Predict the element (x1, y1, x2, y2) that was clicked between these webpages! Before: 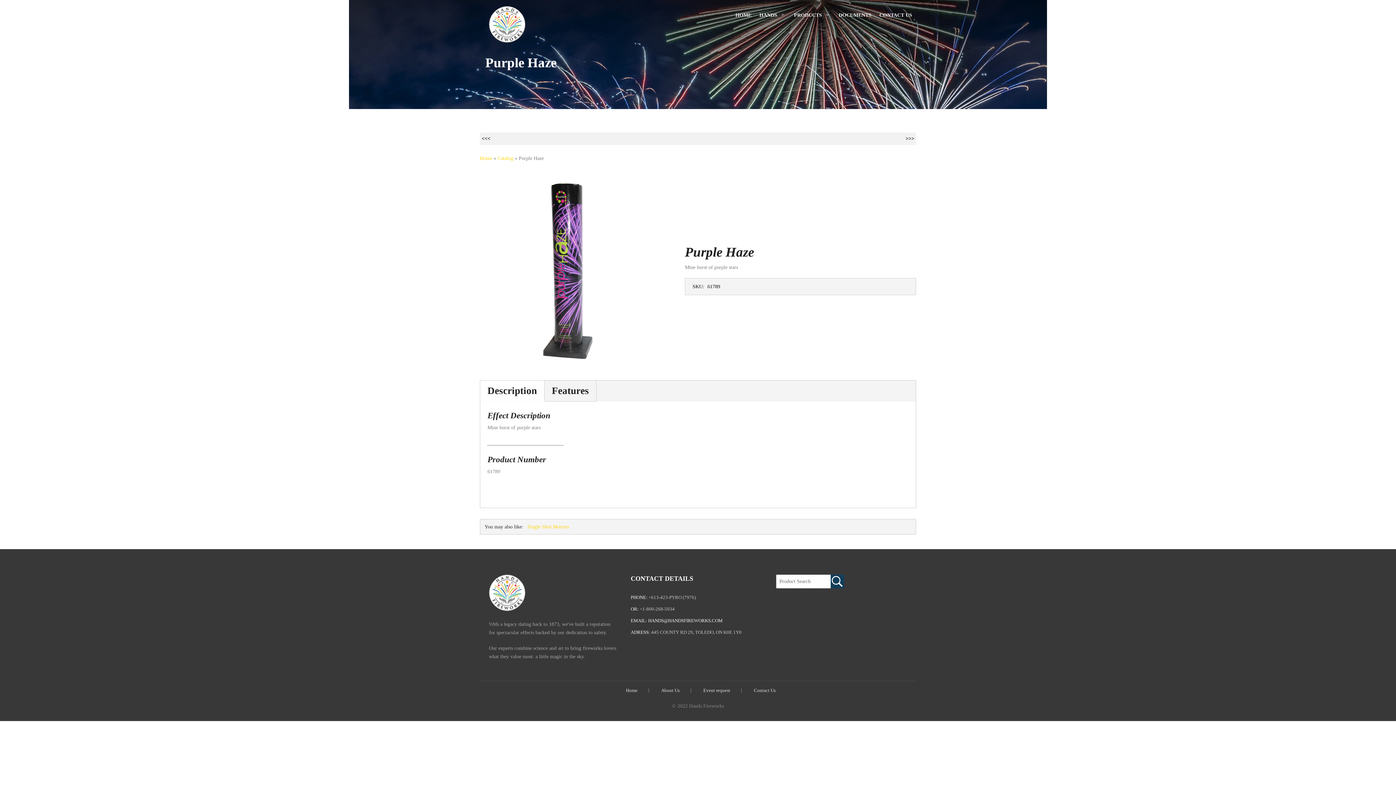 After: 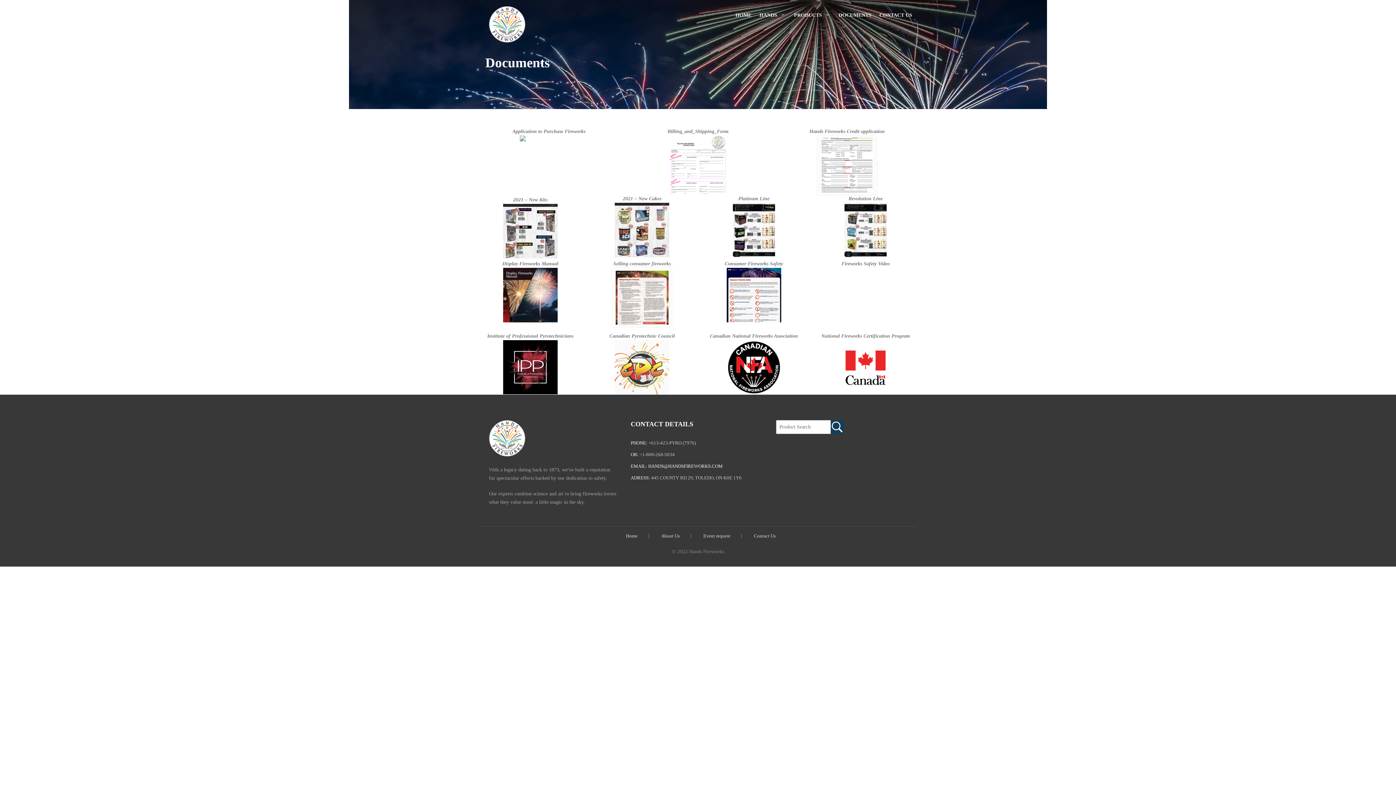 Action: bbox: (834, 6, 875, 23) label: DOCUMENTS